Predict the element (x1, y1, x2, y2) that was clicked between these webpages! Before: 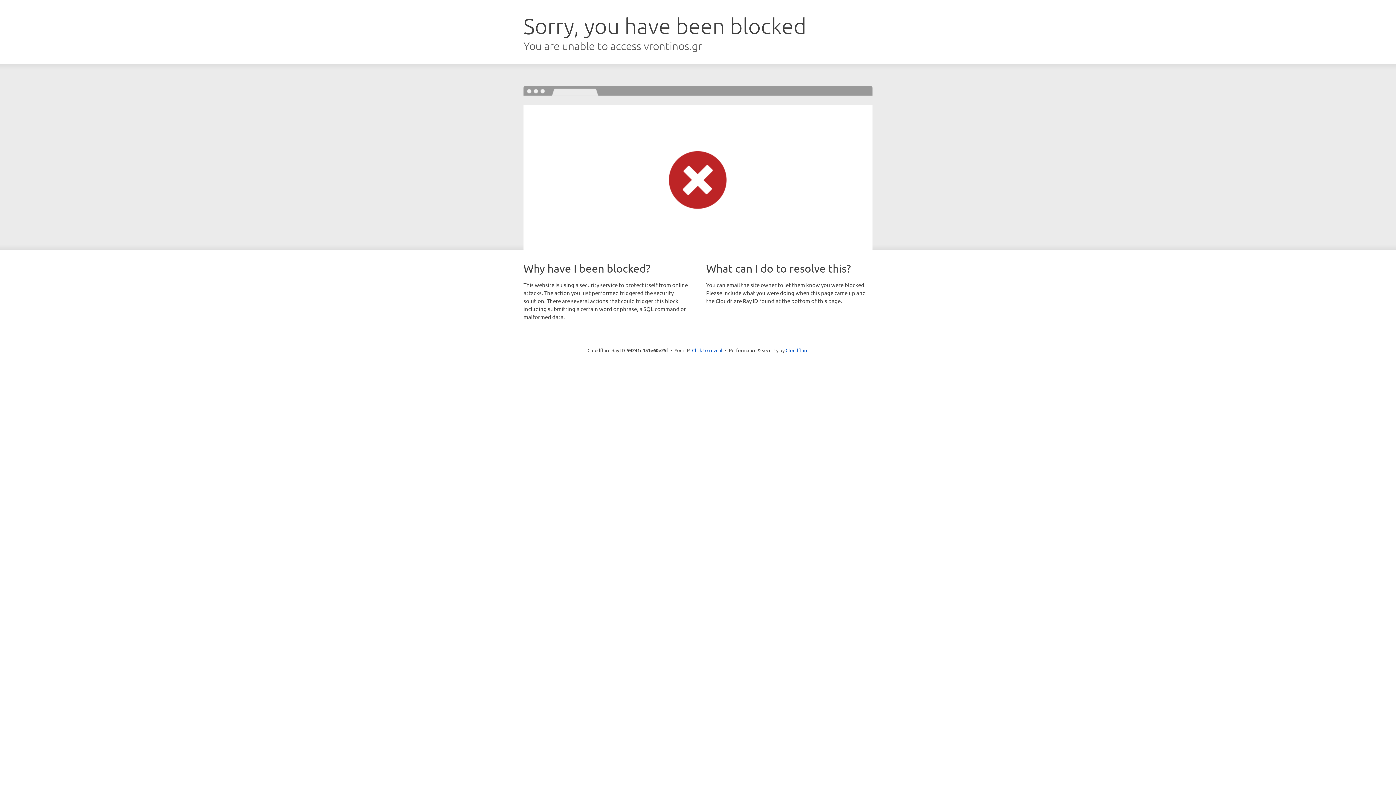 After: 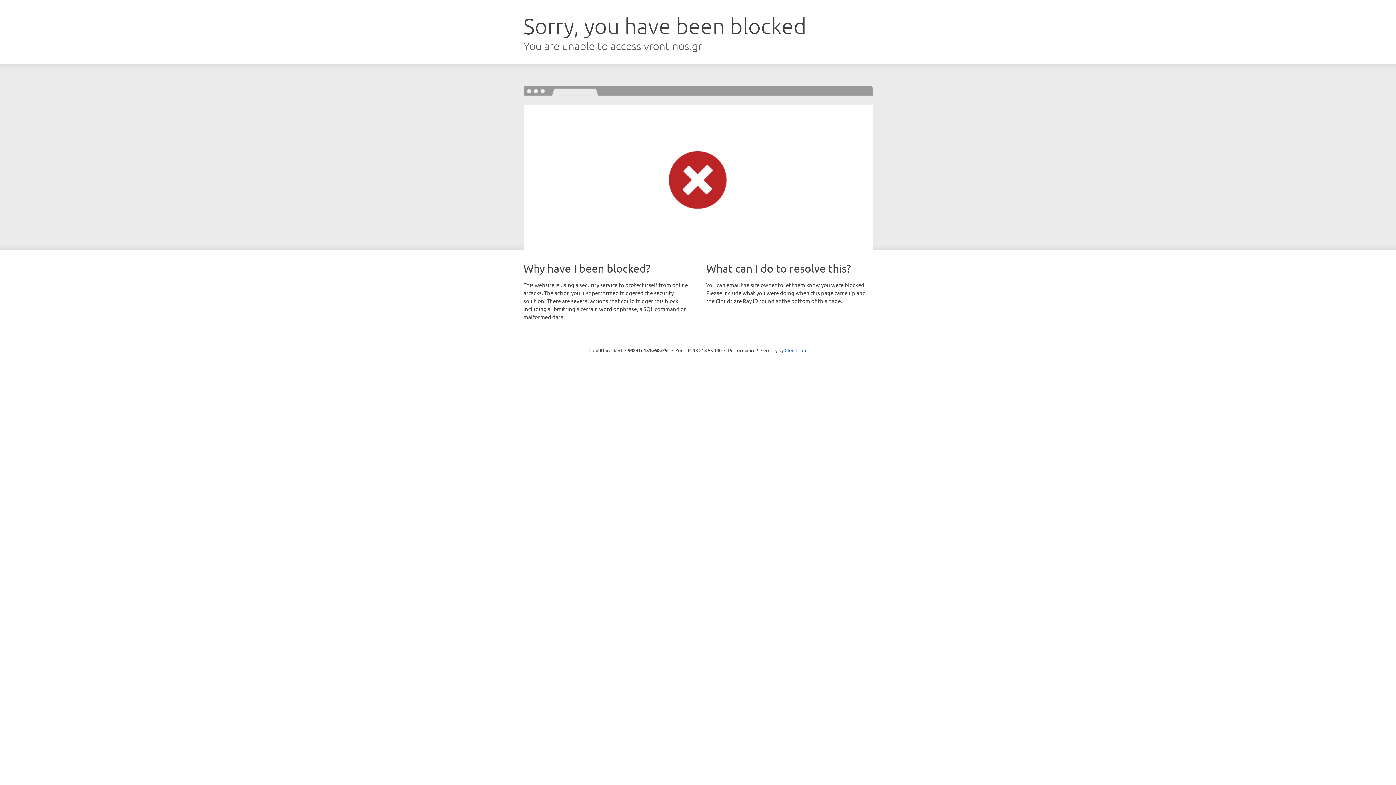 Action: label: Click to reveal bbox: (692, 346, 722, 353)